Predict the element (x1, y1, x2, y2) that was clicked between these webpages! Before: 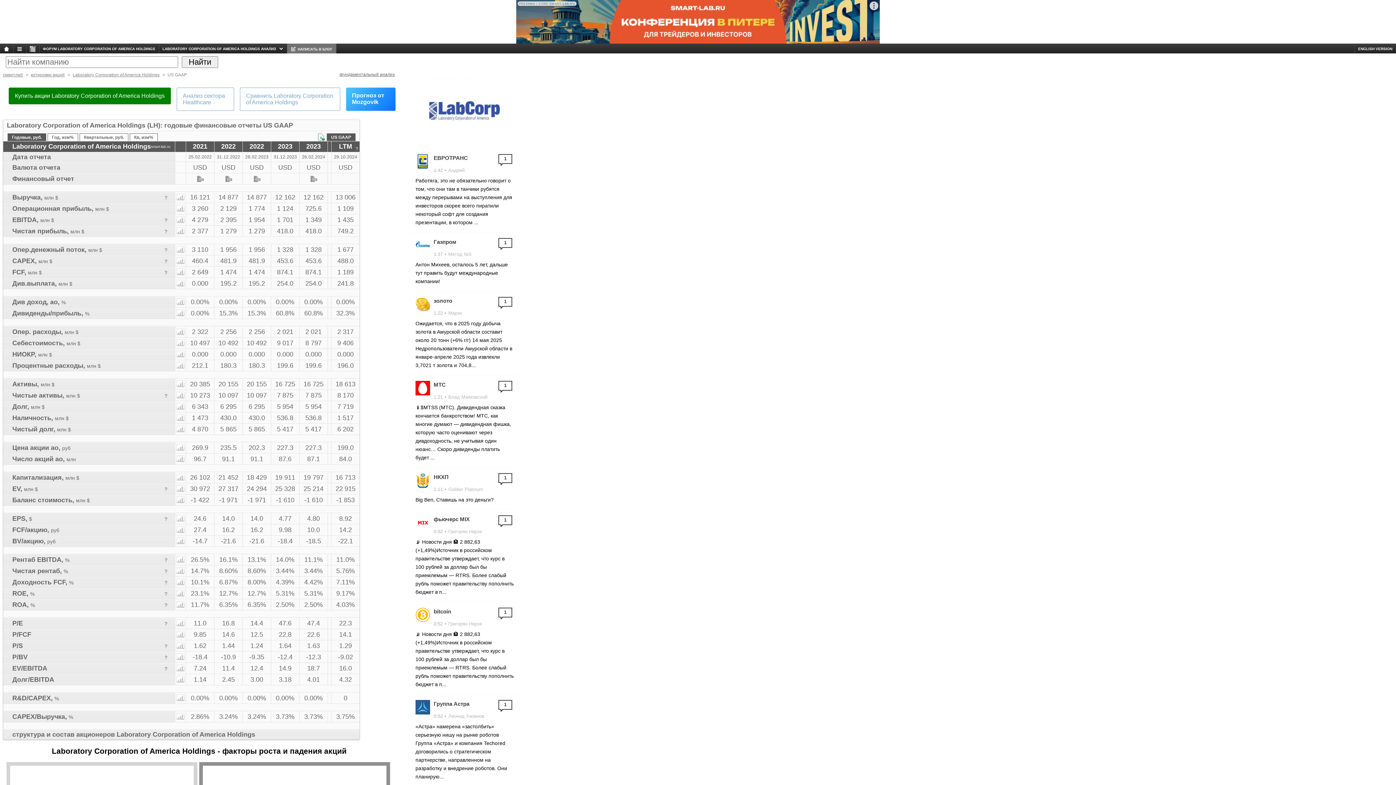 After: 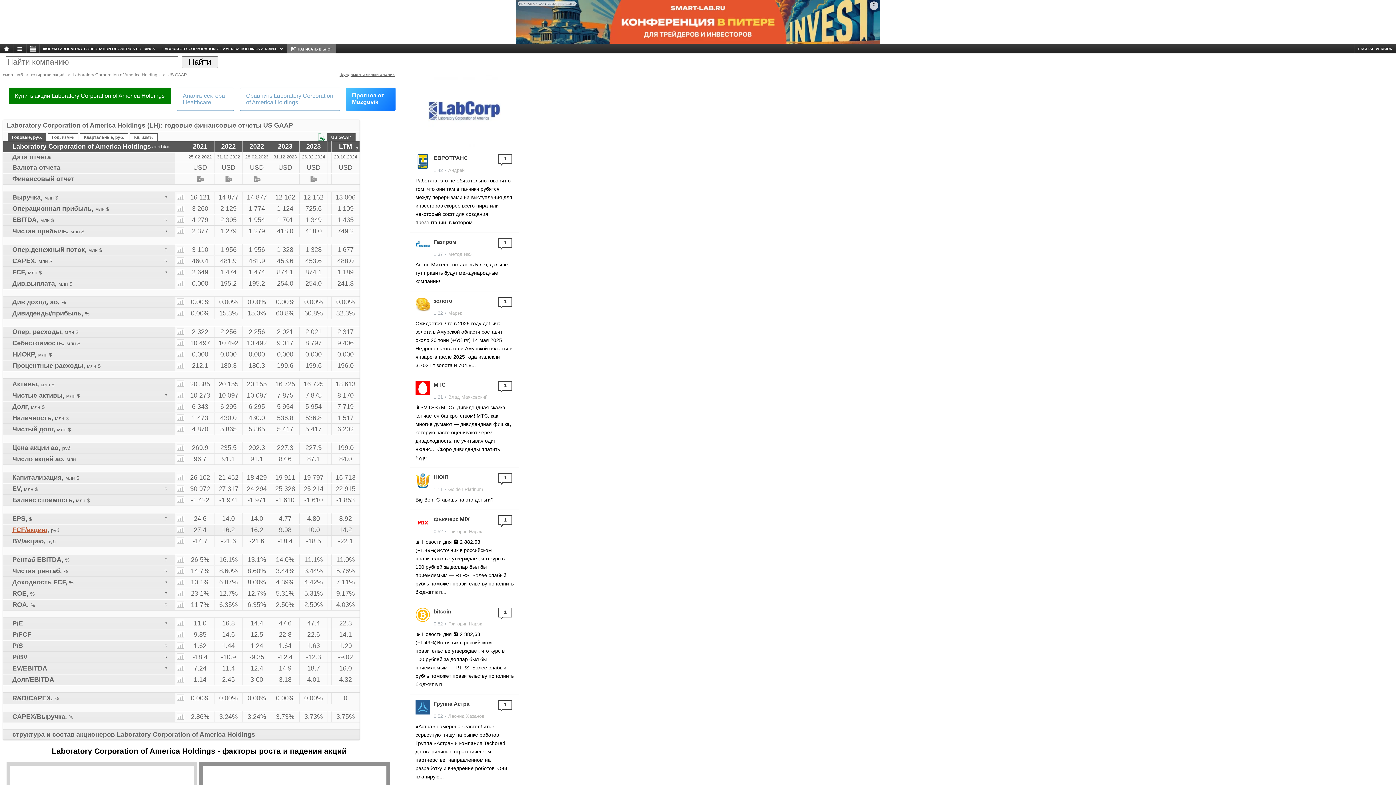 Action: bbox: (12, 526, 47, 533) label: FCF/акцию